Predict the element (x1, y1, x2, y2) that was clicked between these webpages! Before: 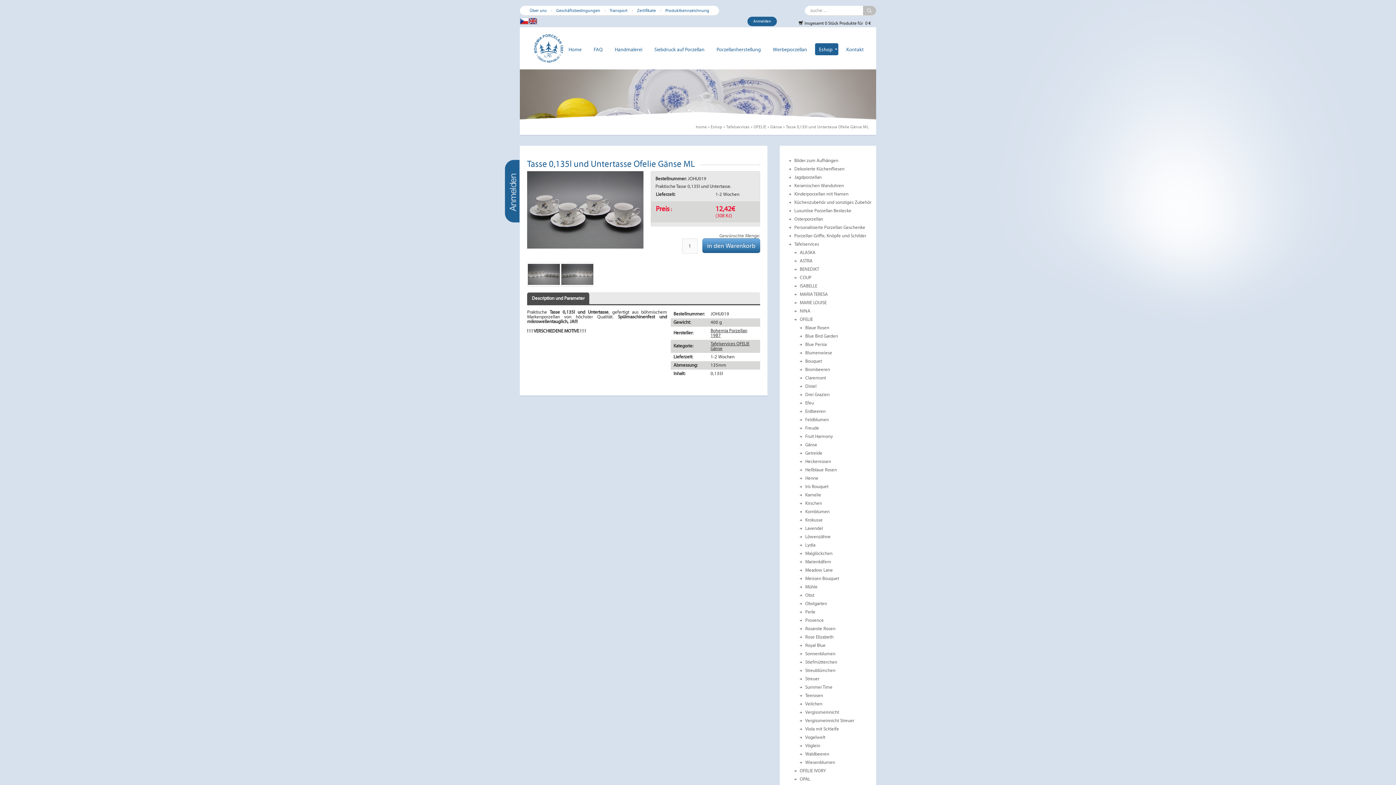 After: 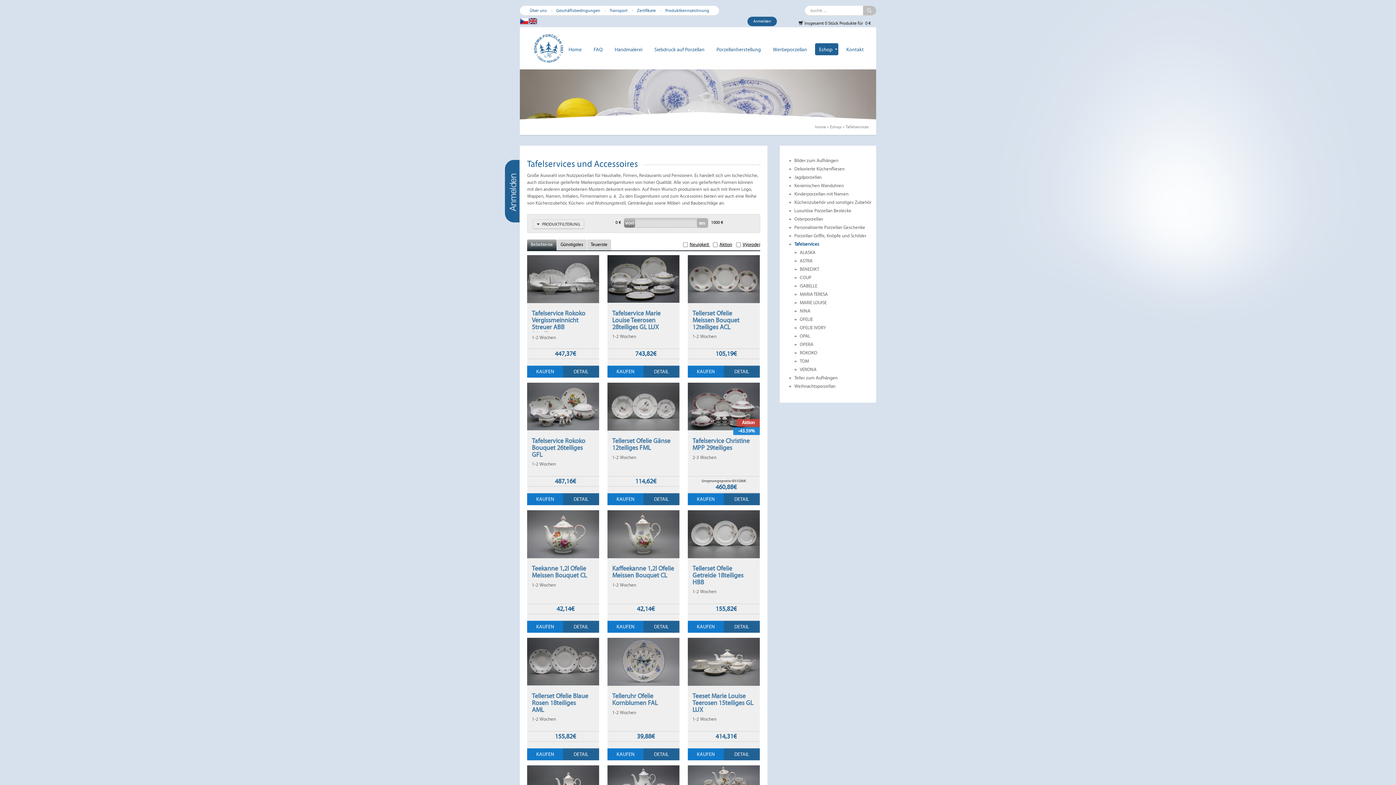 Action: bbox: (726, 124, 749, 130) label: Tafelservices